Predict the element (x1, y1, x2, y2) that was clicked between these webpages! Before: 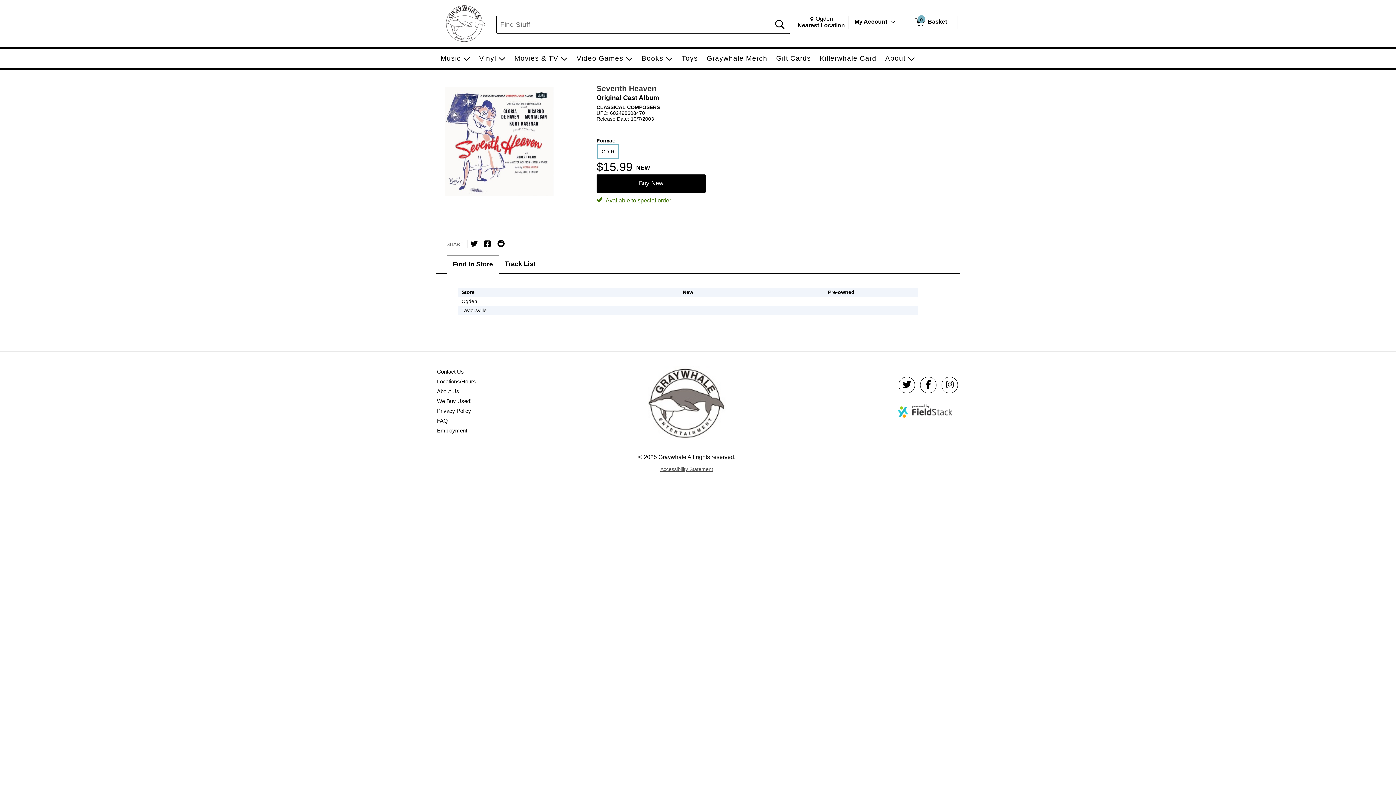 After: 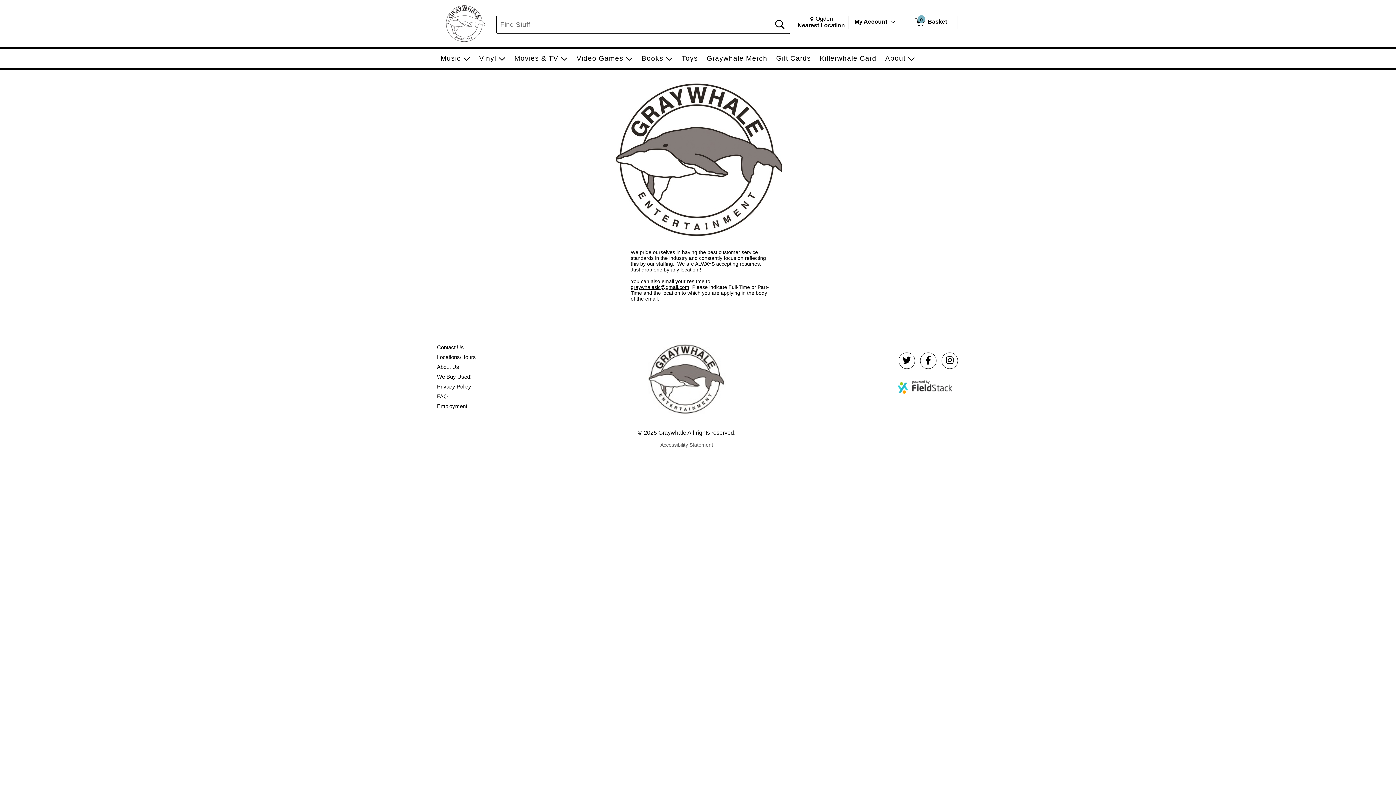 Action: bbox: (436, 427, 468, 433) label: Employment